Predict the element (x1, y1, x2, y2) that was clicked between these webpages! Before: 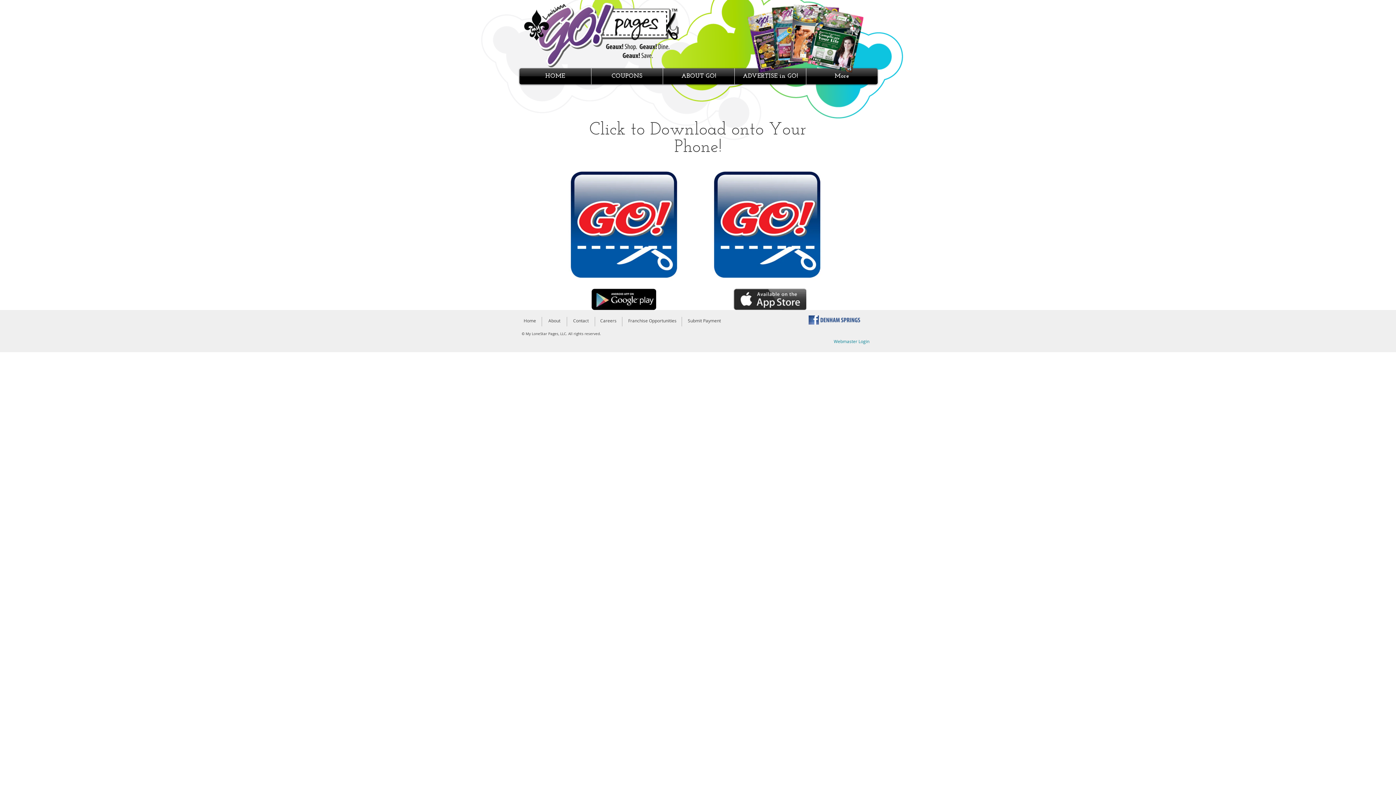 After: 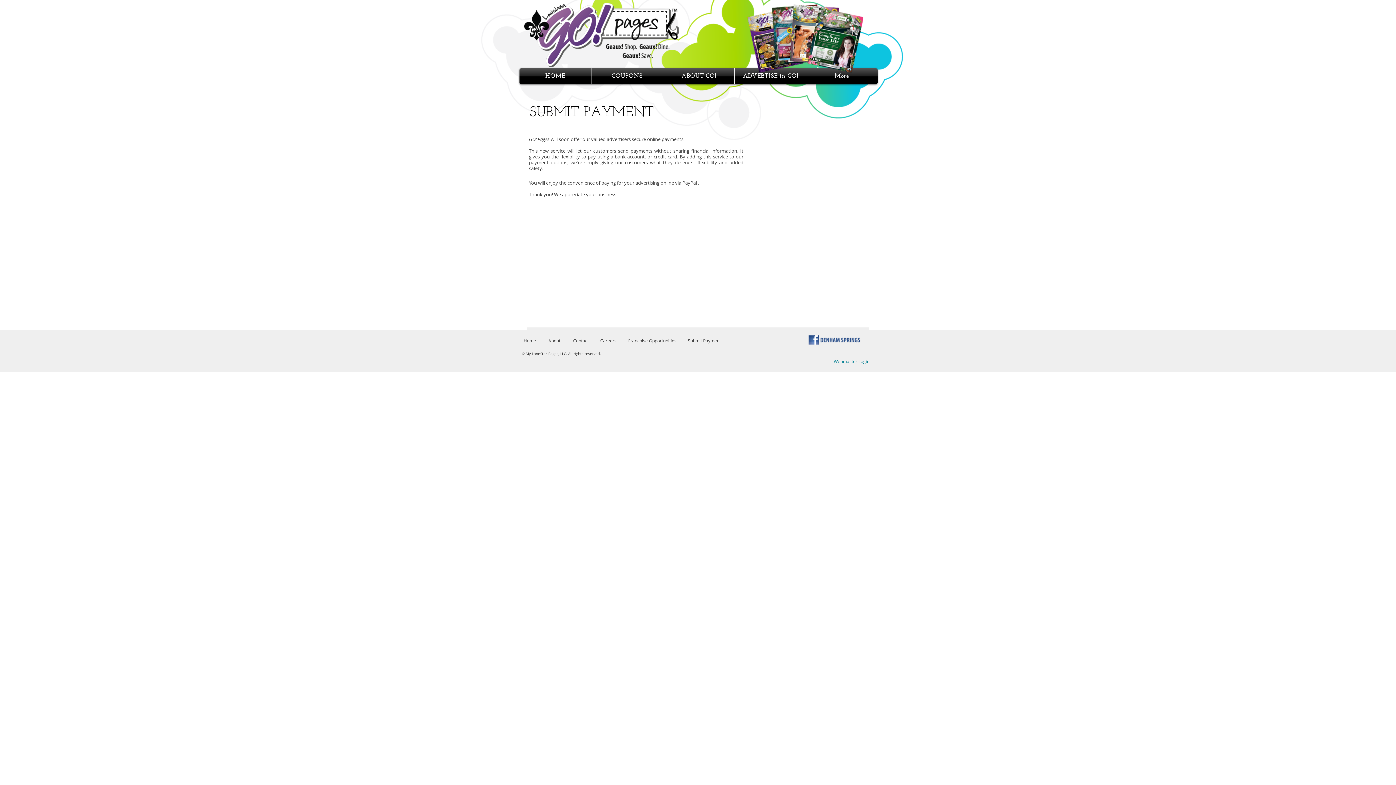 Action: bbox: (687, 315, 721, 326) label: Submit Payment